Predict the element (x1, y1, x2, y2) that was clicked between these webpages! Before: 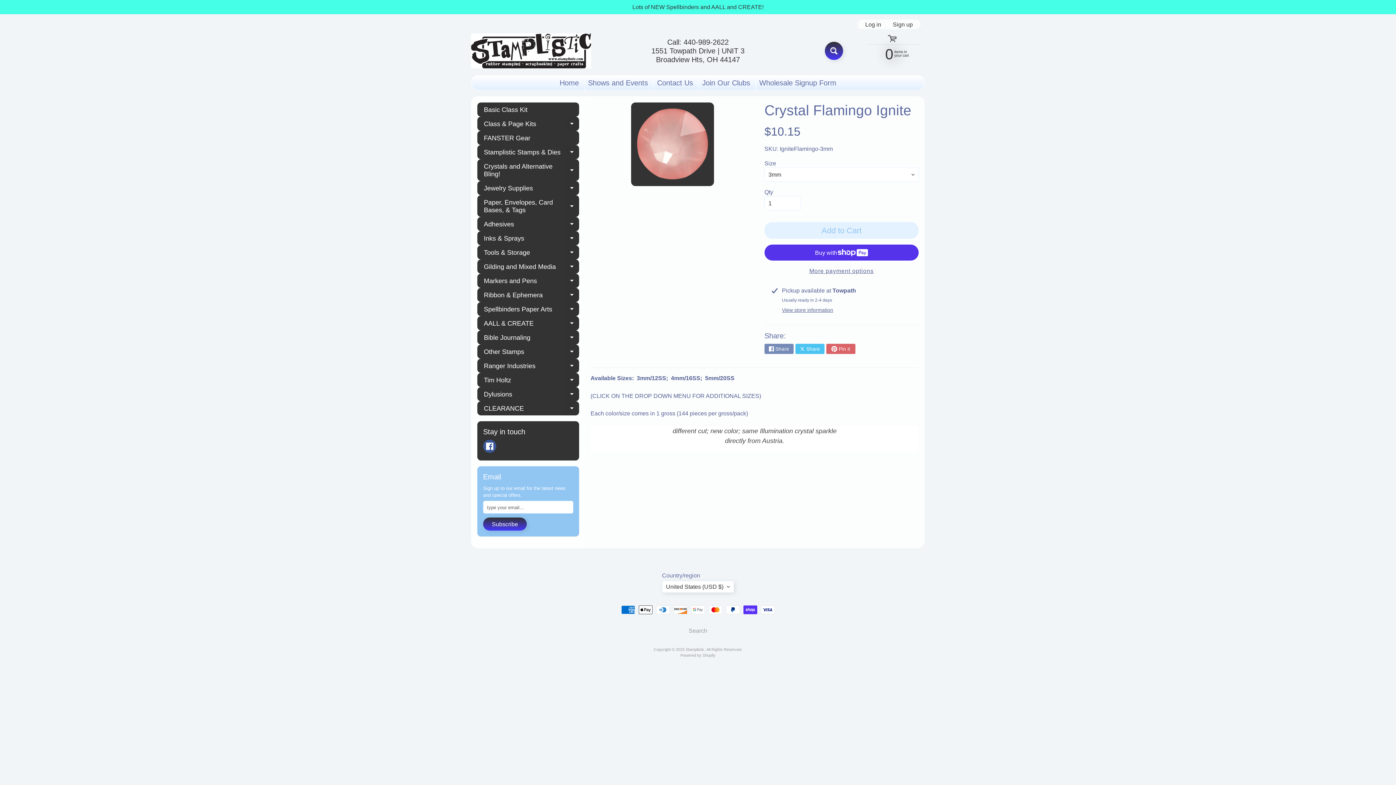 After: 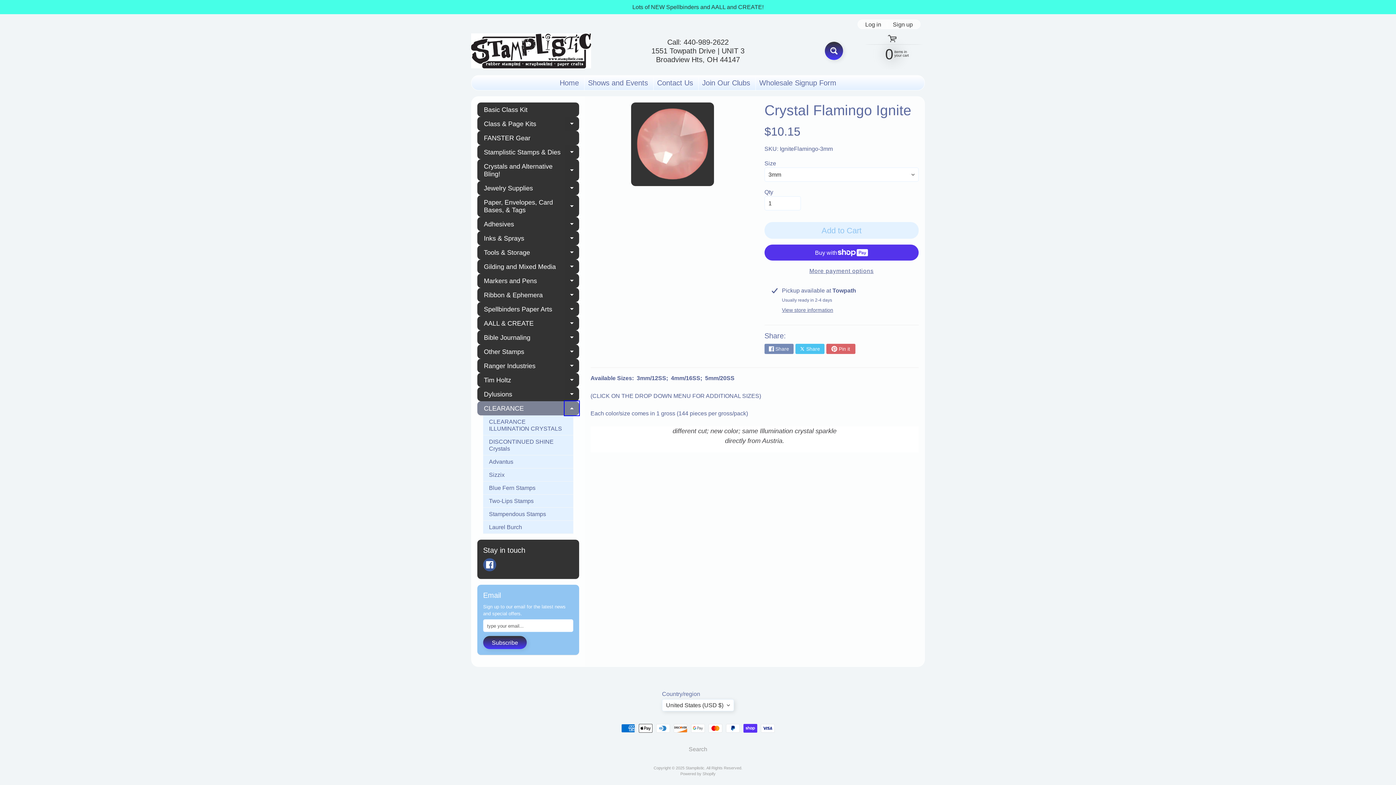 Action: label: Expand child menu bbox: (564, 401, 579, 415)